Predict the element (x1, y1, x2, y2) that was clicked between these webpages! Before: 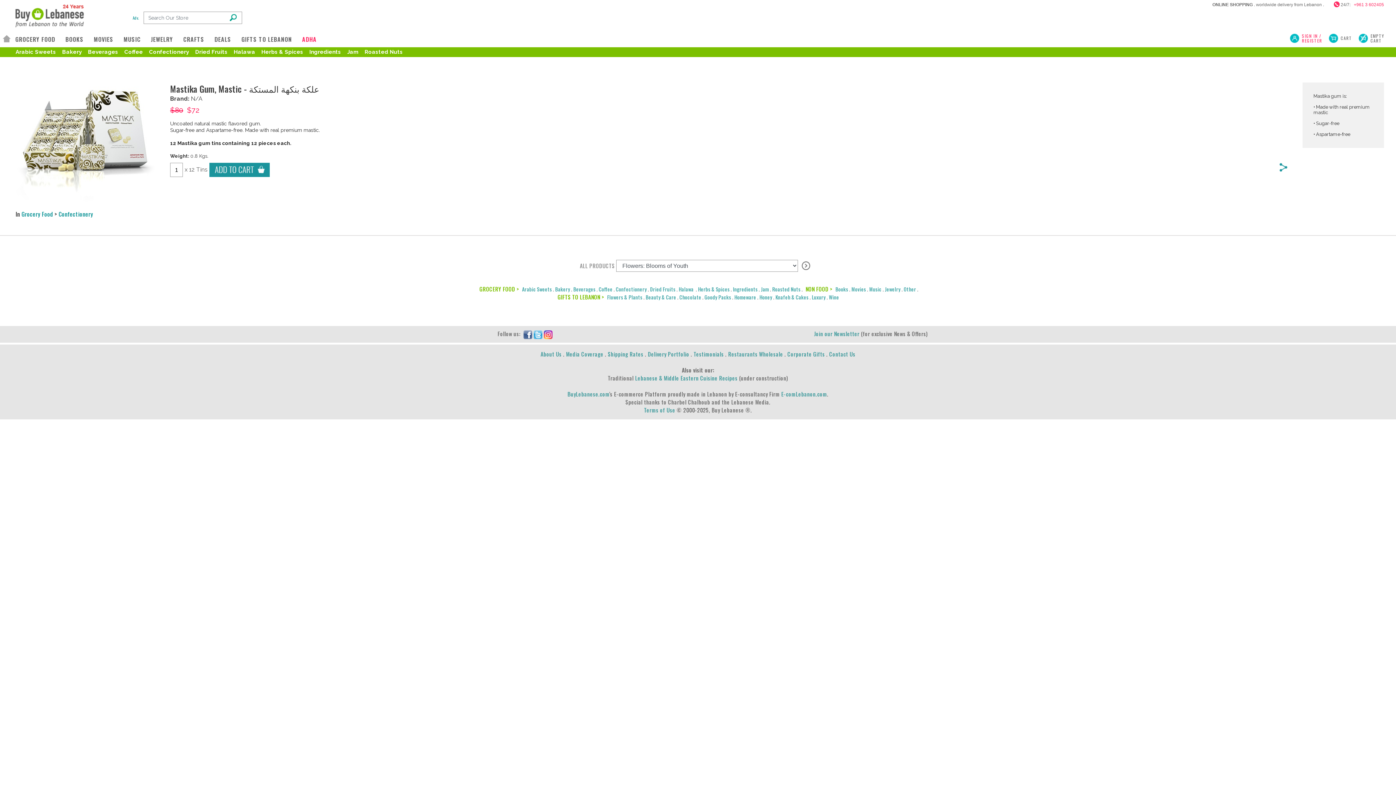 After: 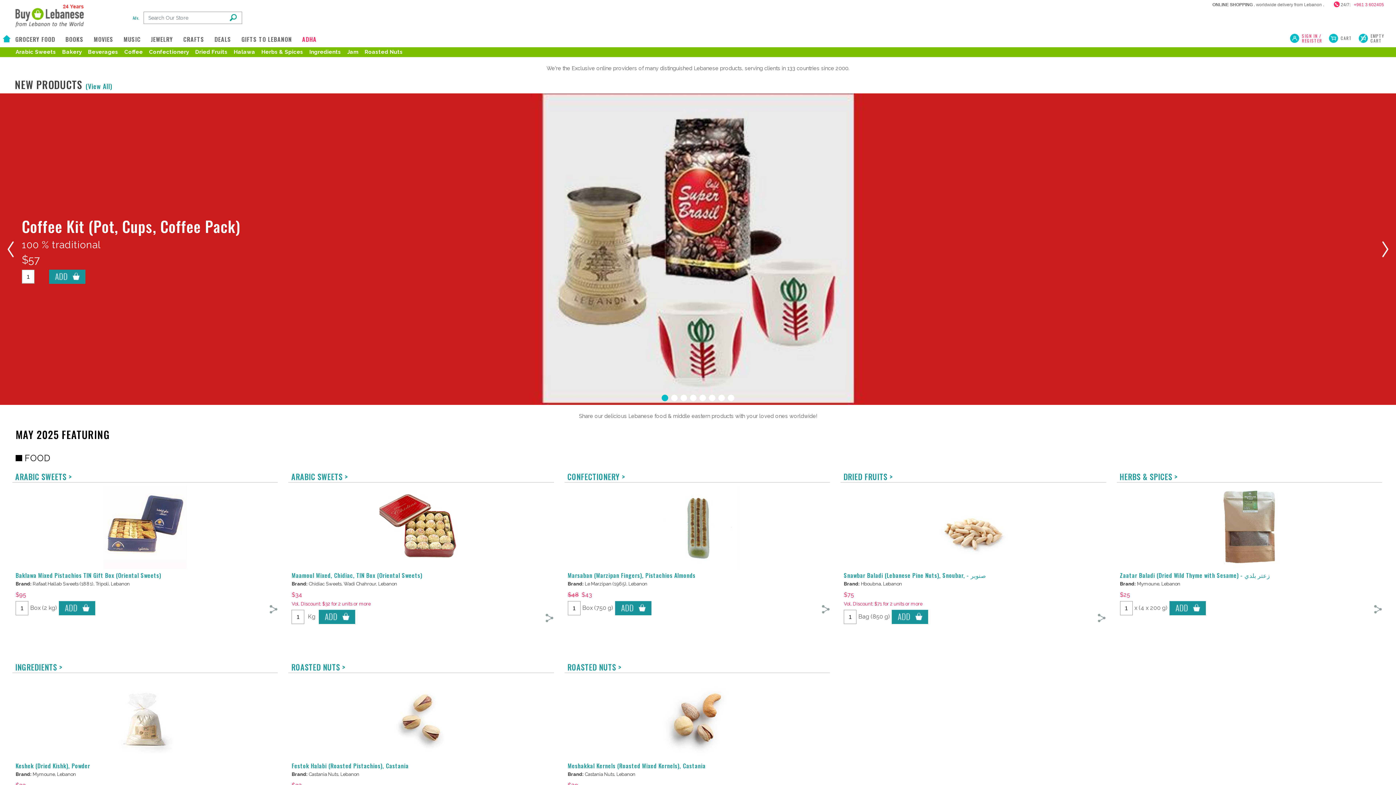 Action: bbox: (567, 390, 609, 398) label: BuyLebanese.com